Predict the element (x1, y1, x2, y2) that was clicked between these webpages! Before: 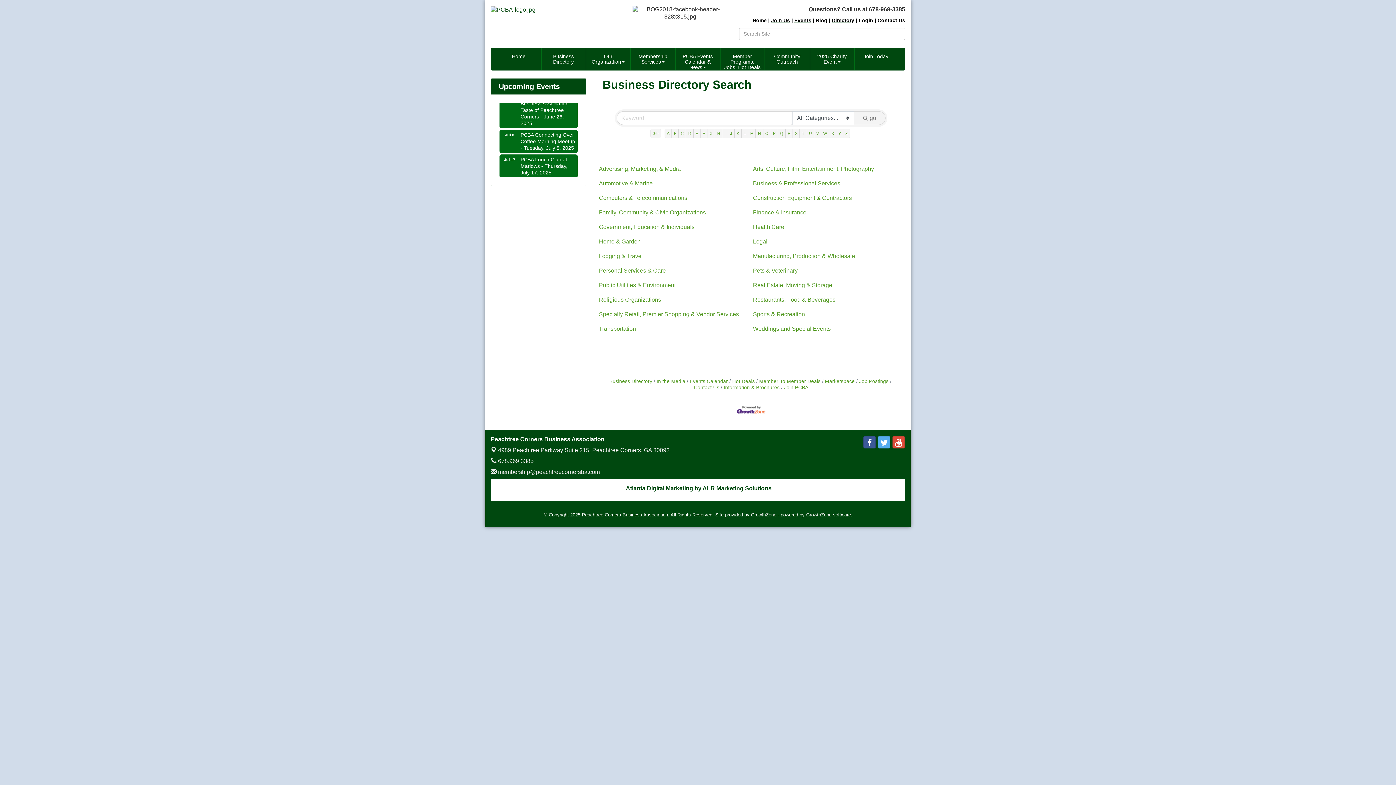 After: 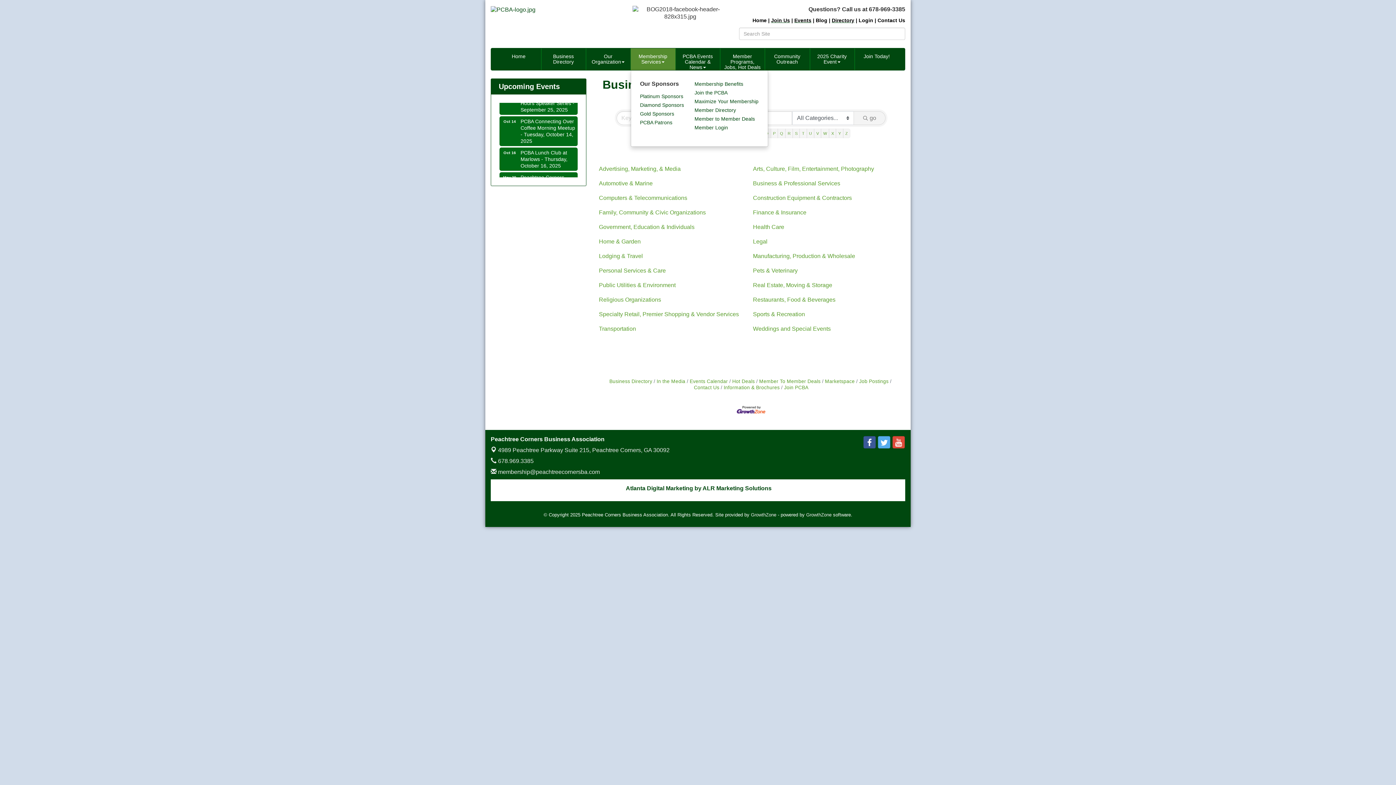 Action: bbox: (630, 48, 675, 70) label: Membership Services